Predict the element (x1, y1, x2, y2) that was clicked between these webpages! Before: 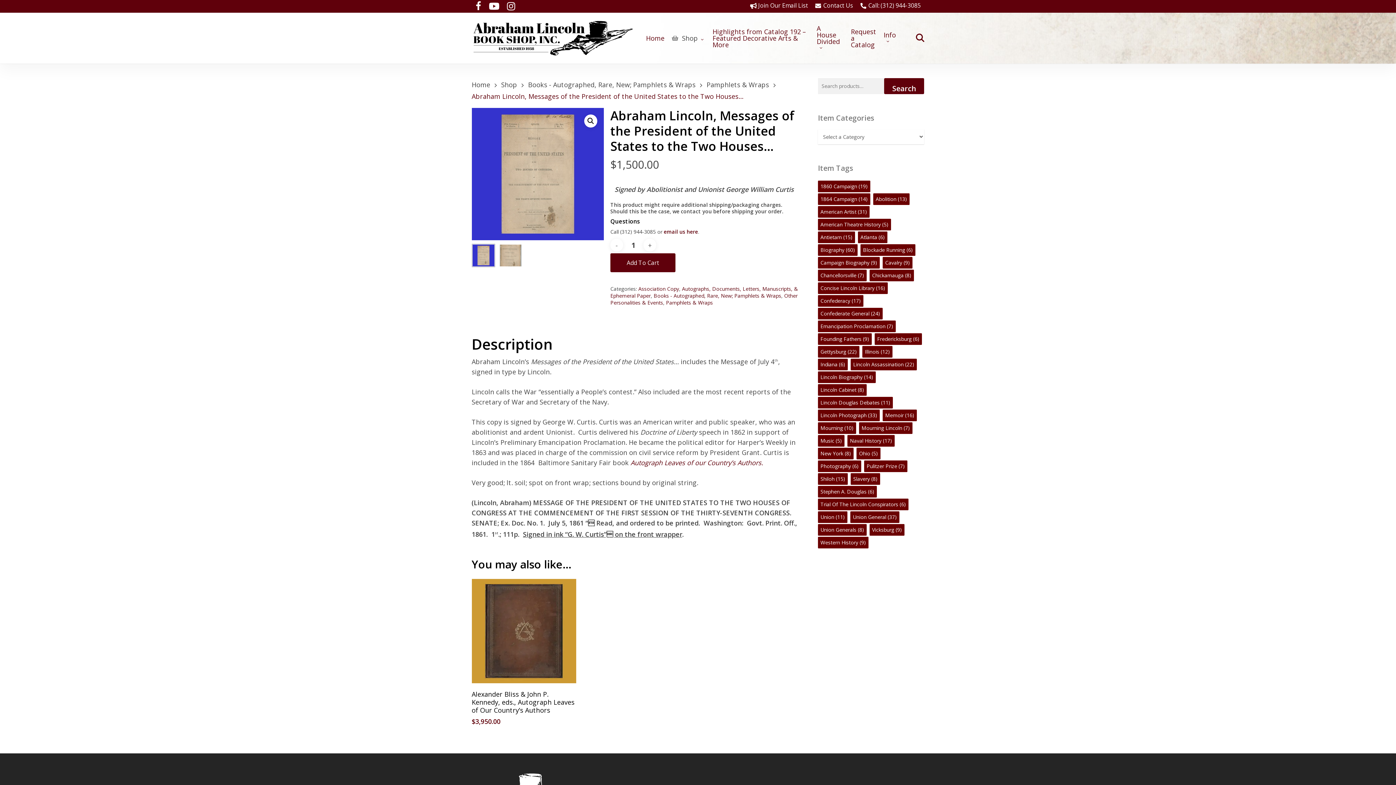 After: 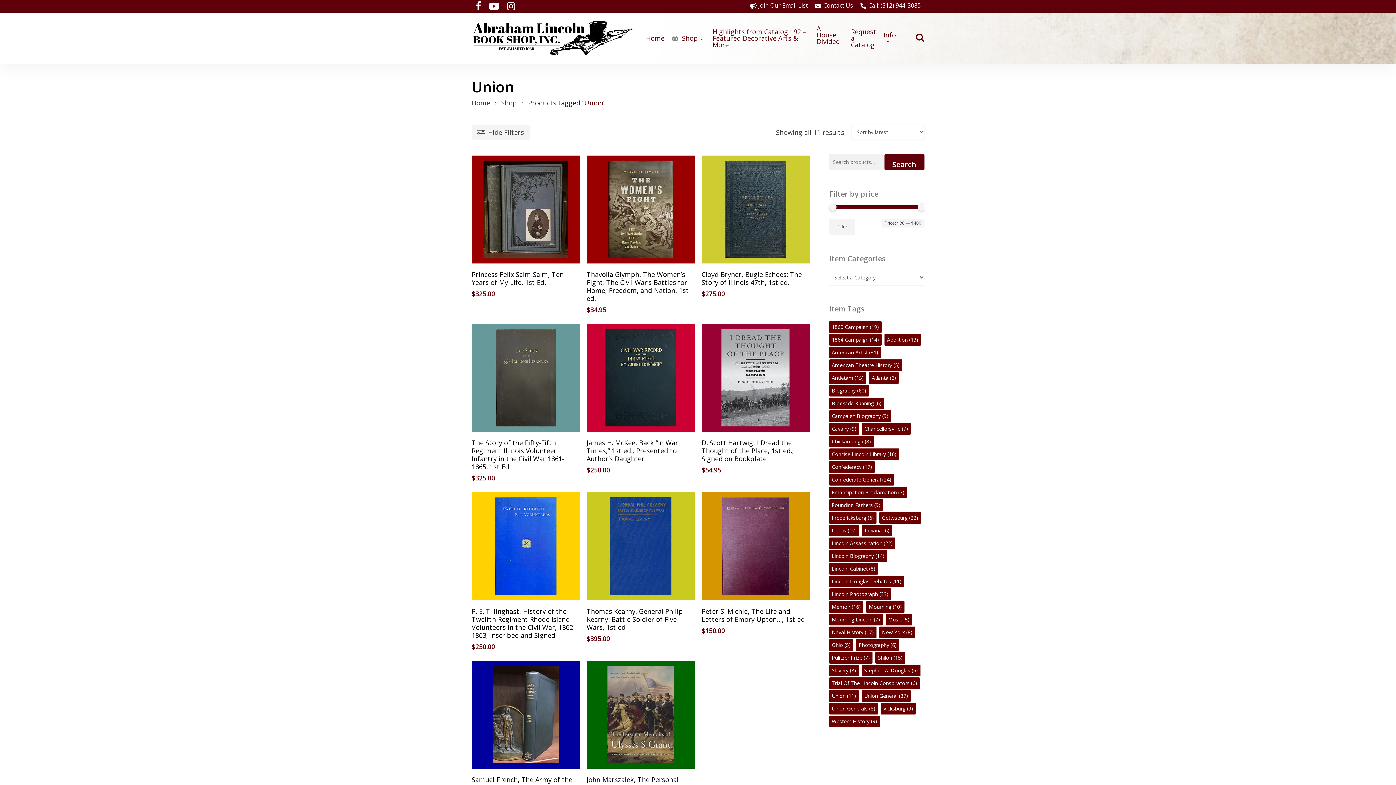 Action: bbox: (818, 511, 847, 523) label: Union (11 items)